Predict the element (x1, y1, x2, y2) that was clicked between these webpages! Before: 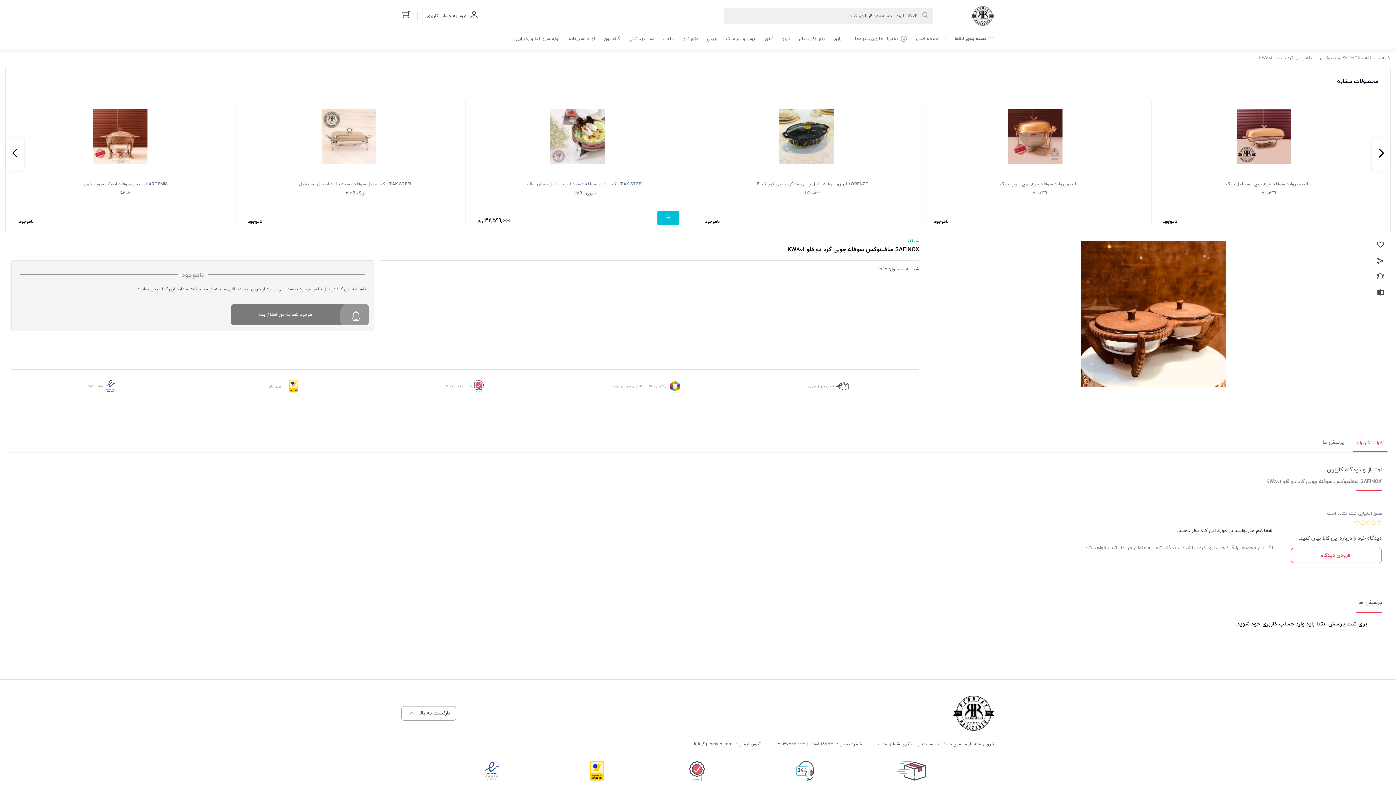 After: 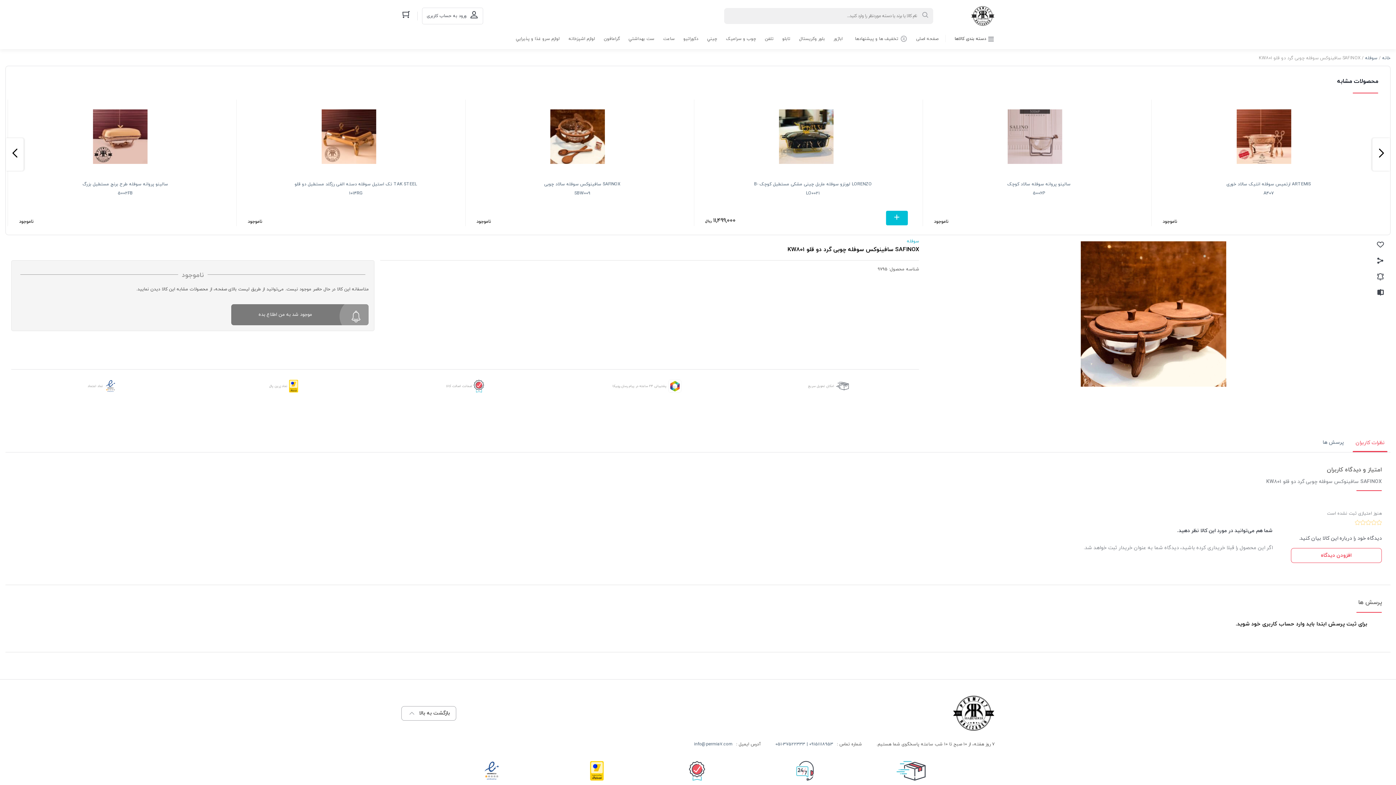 Action: bbox: (1372, 138, 1390, 170) label: Previous slide